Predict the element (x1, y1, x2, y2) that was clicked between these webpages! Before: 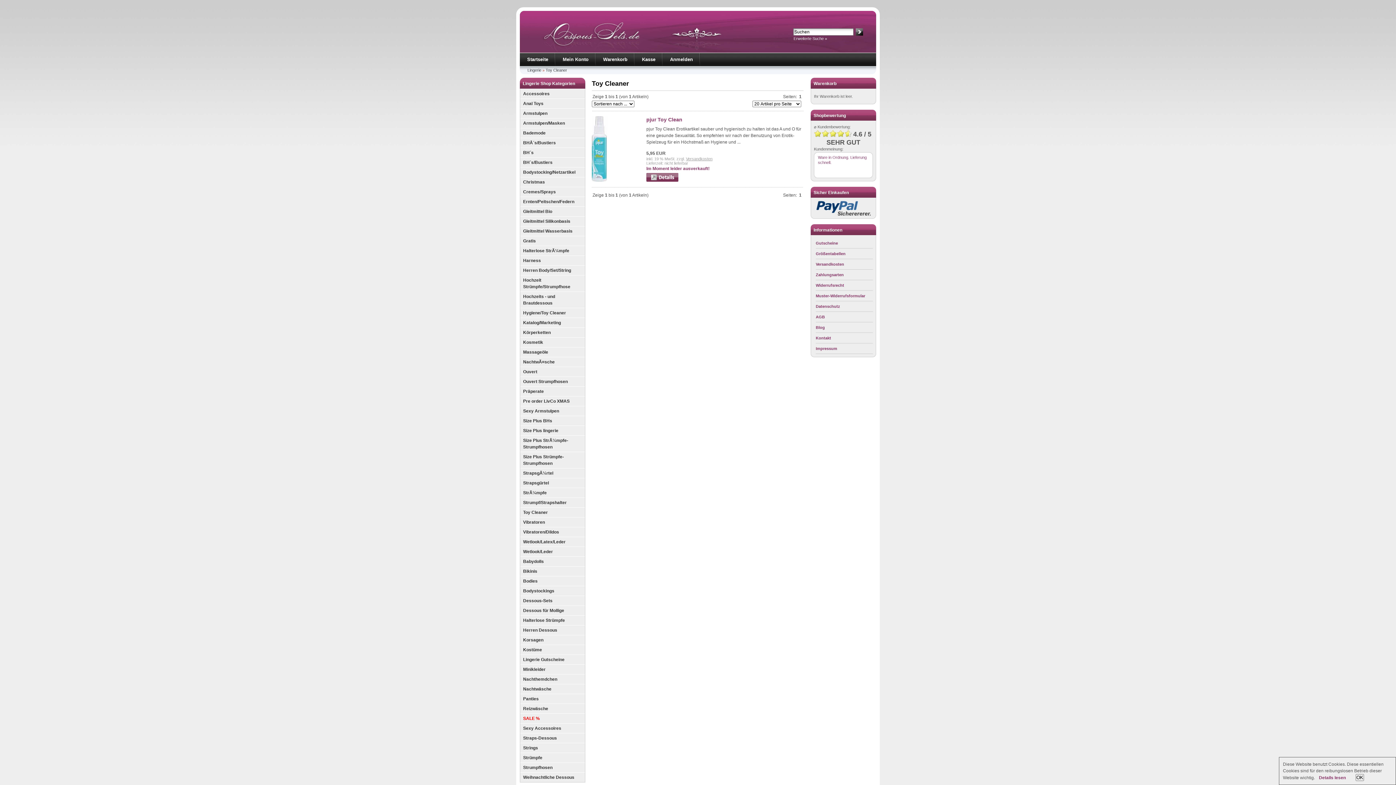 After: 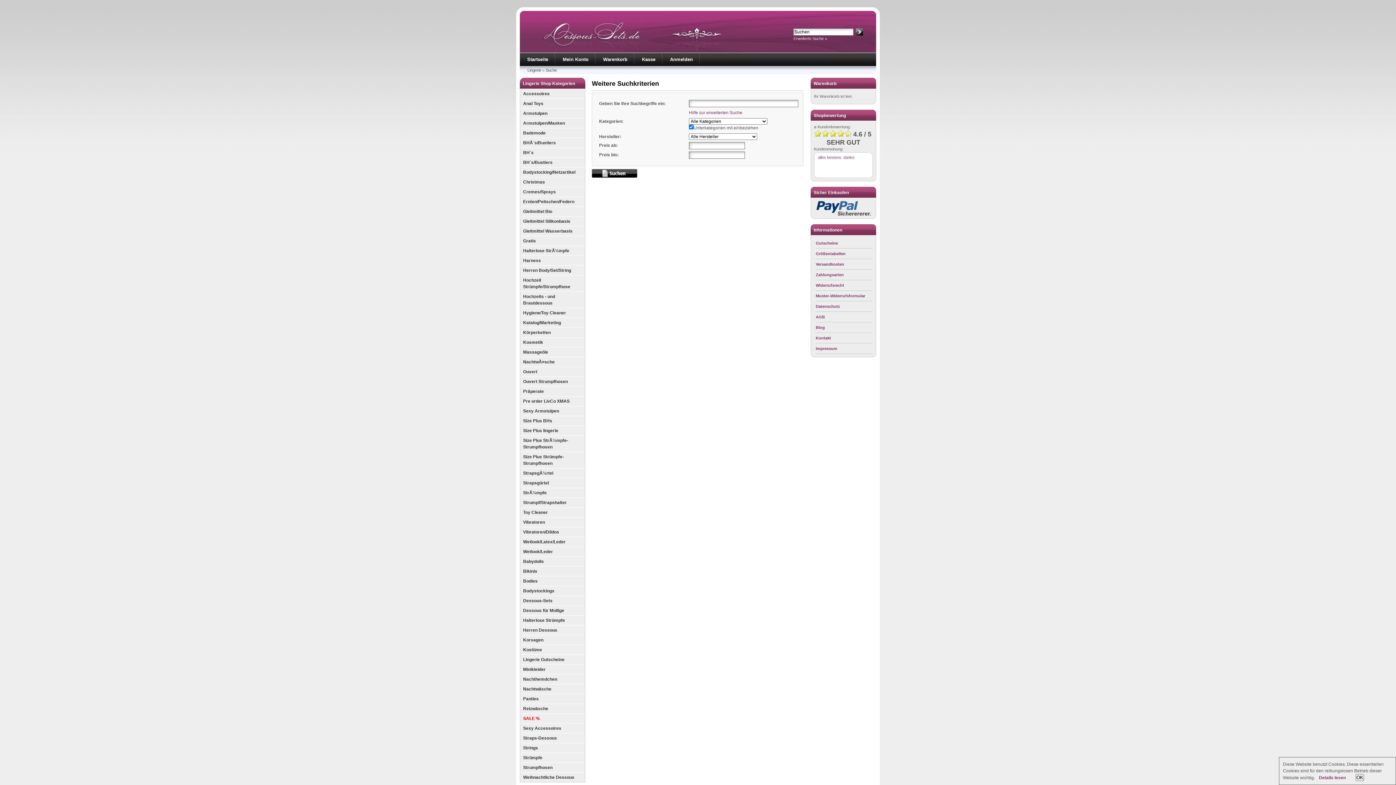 Action: bbox: (793, 36, 827, 40) label: Erweiterte Suche »